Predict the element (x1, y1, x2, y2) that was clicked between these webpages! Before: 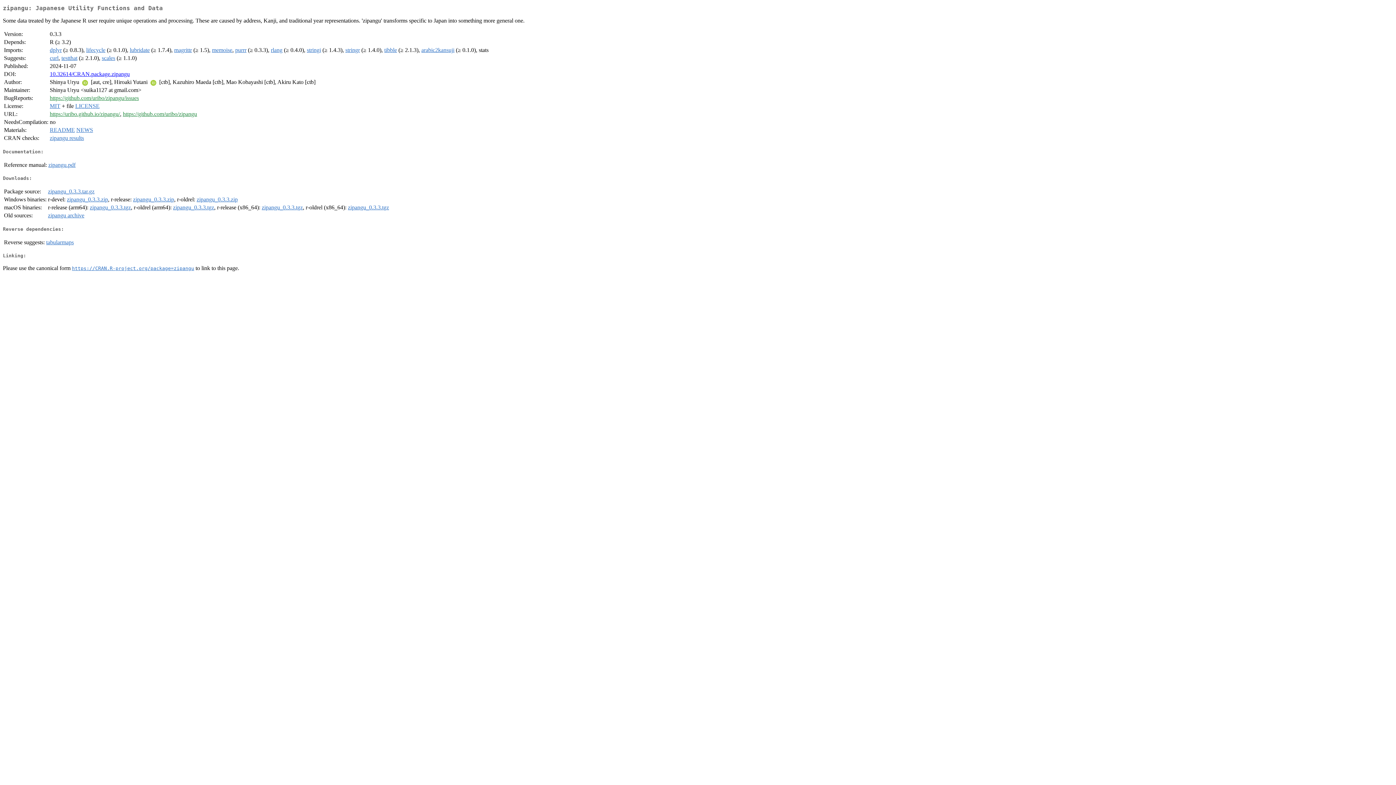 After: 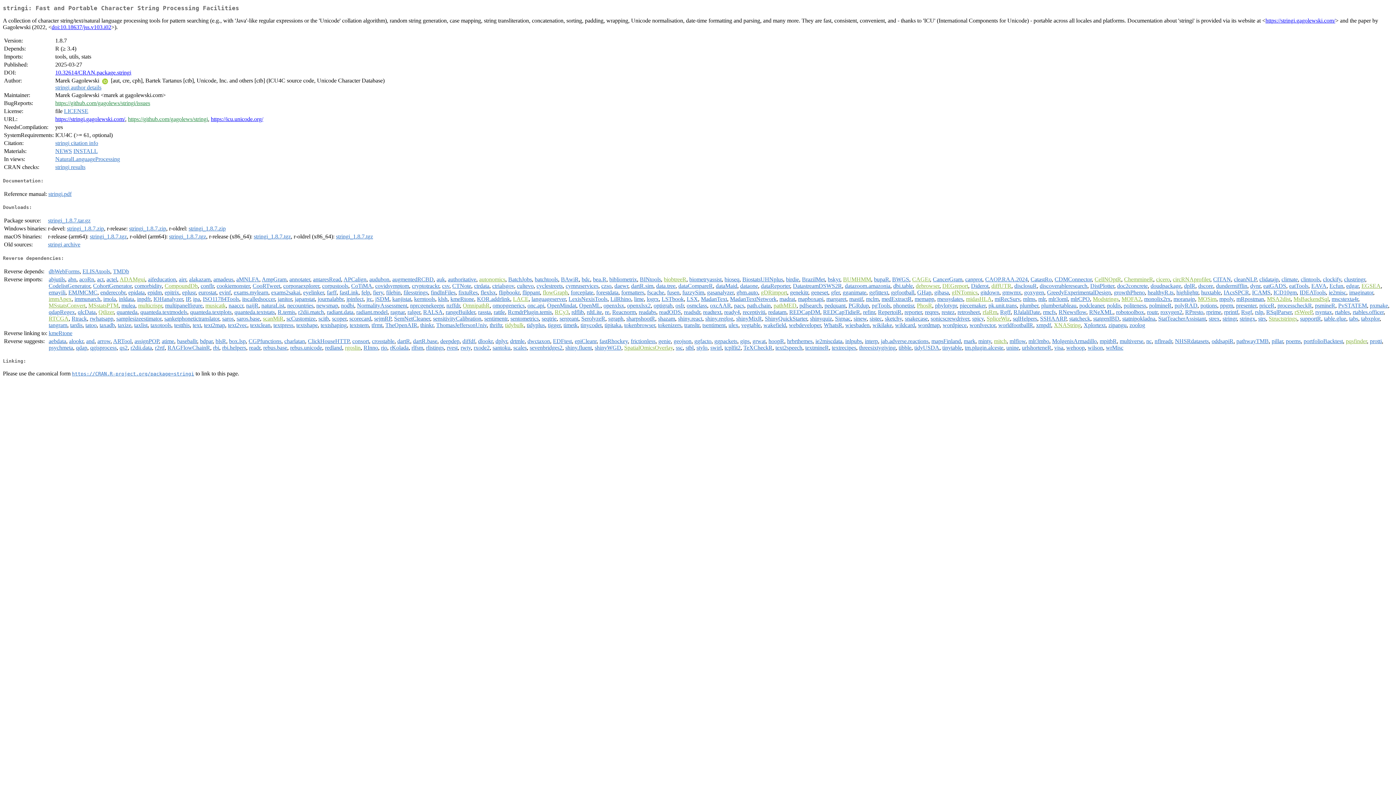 Action: bbox: (306, 47, 321, 53) label: stringi